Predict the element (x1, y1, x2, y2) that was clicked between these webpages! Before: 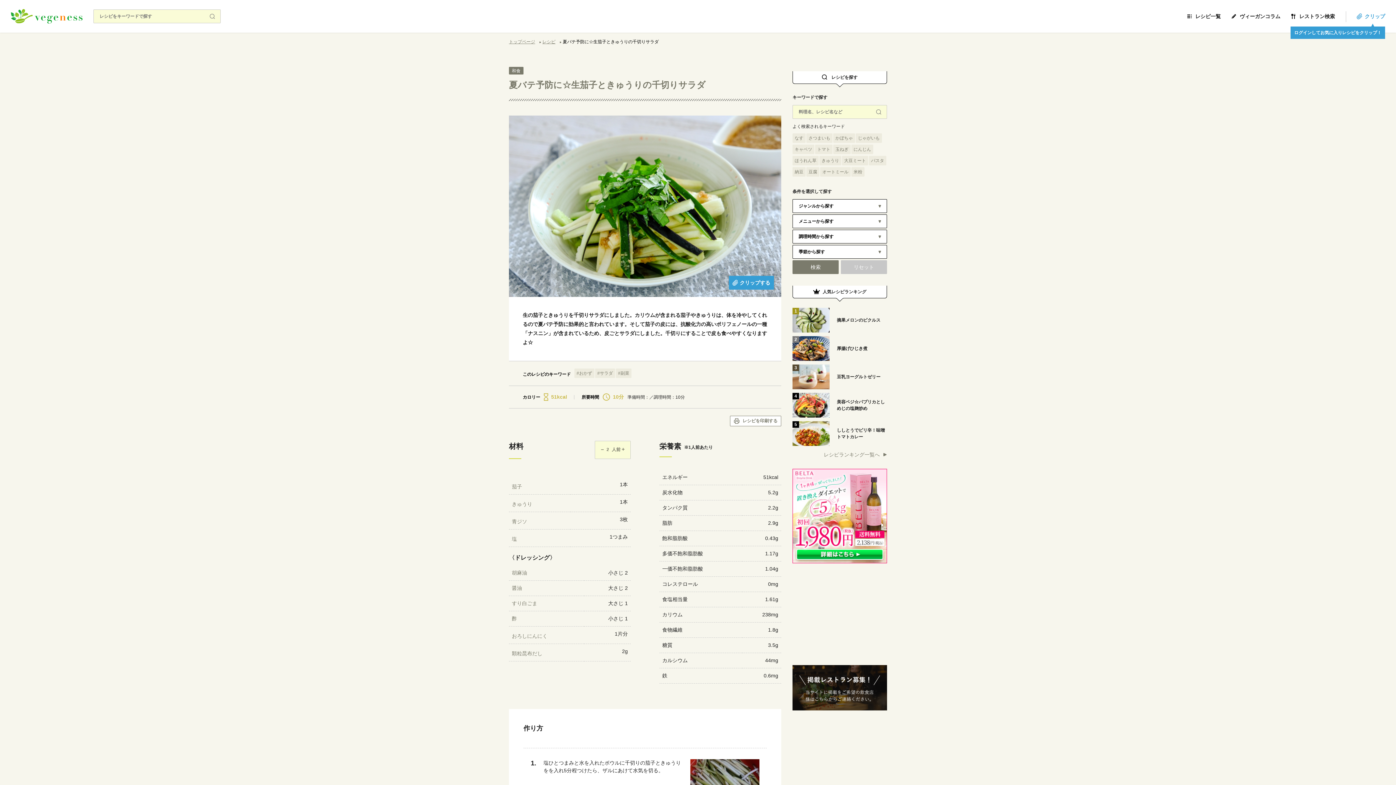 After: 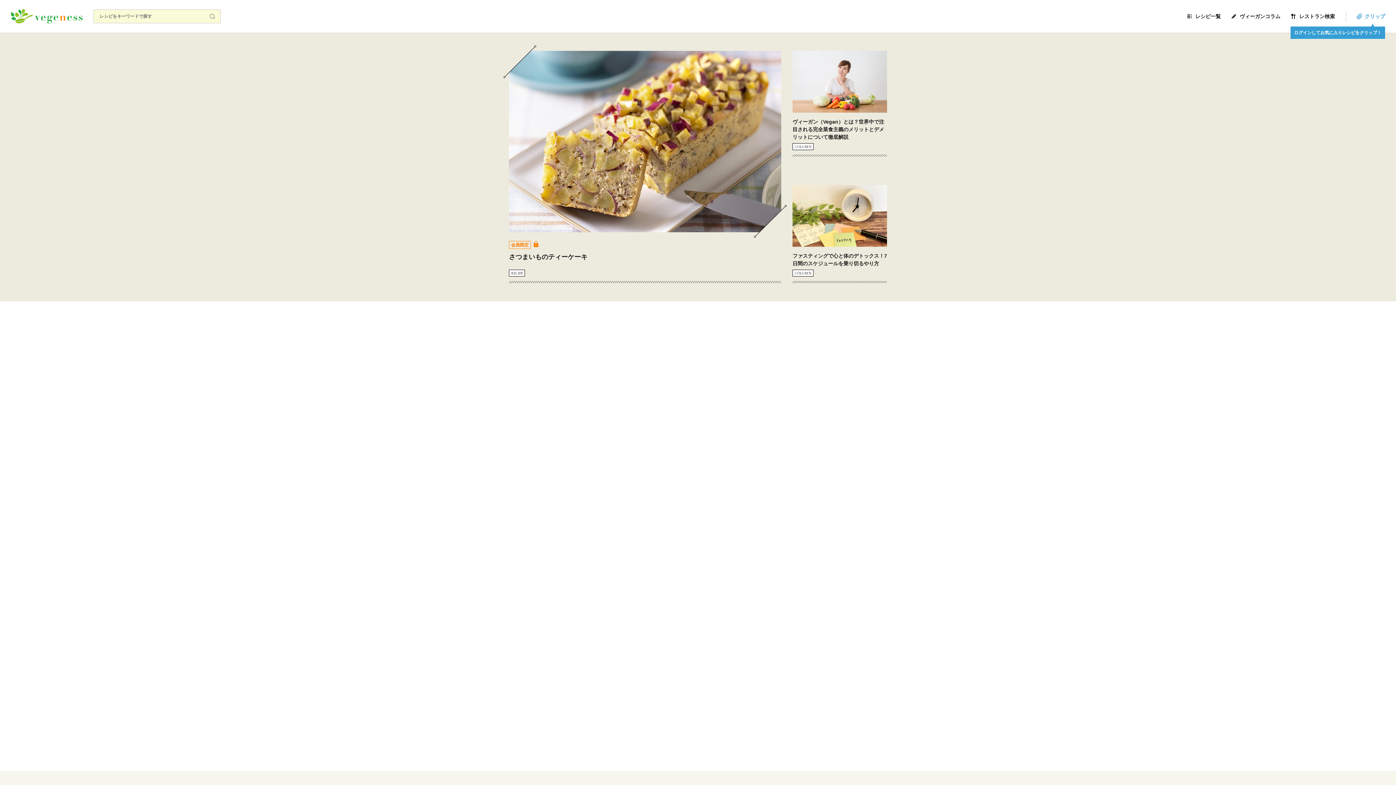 Action: bbox: (10, 12, 82, 18)